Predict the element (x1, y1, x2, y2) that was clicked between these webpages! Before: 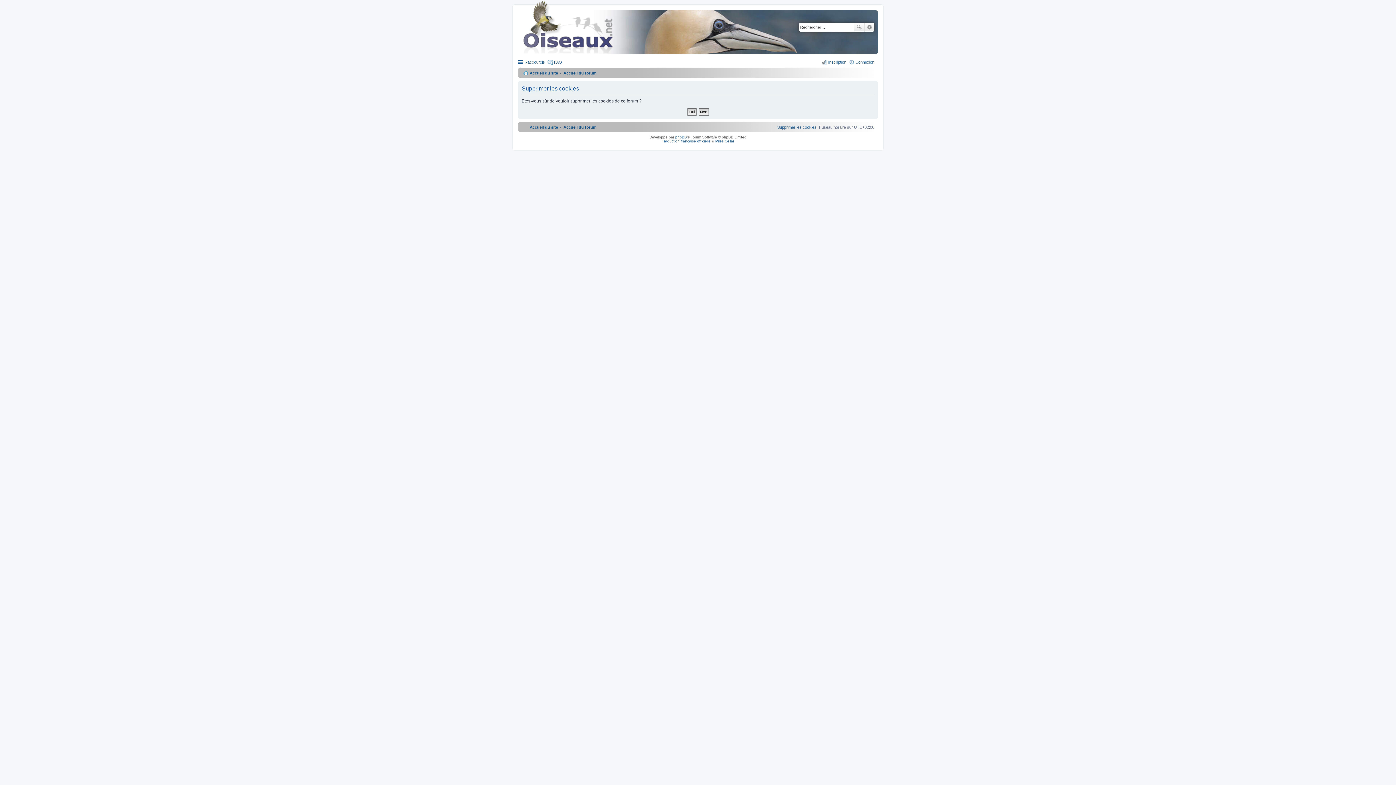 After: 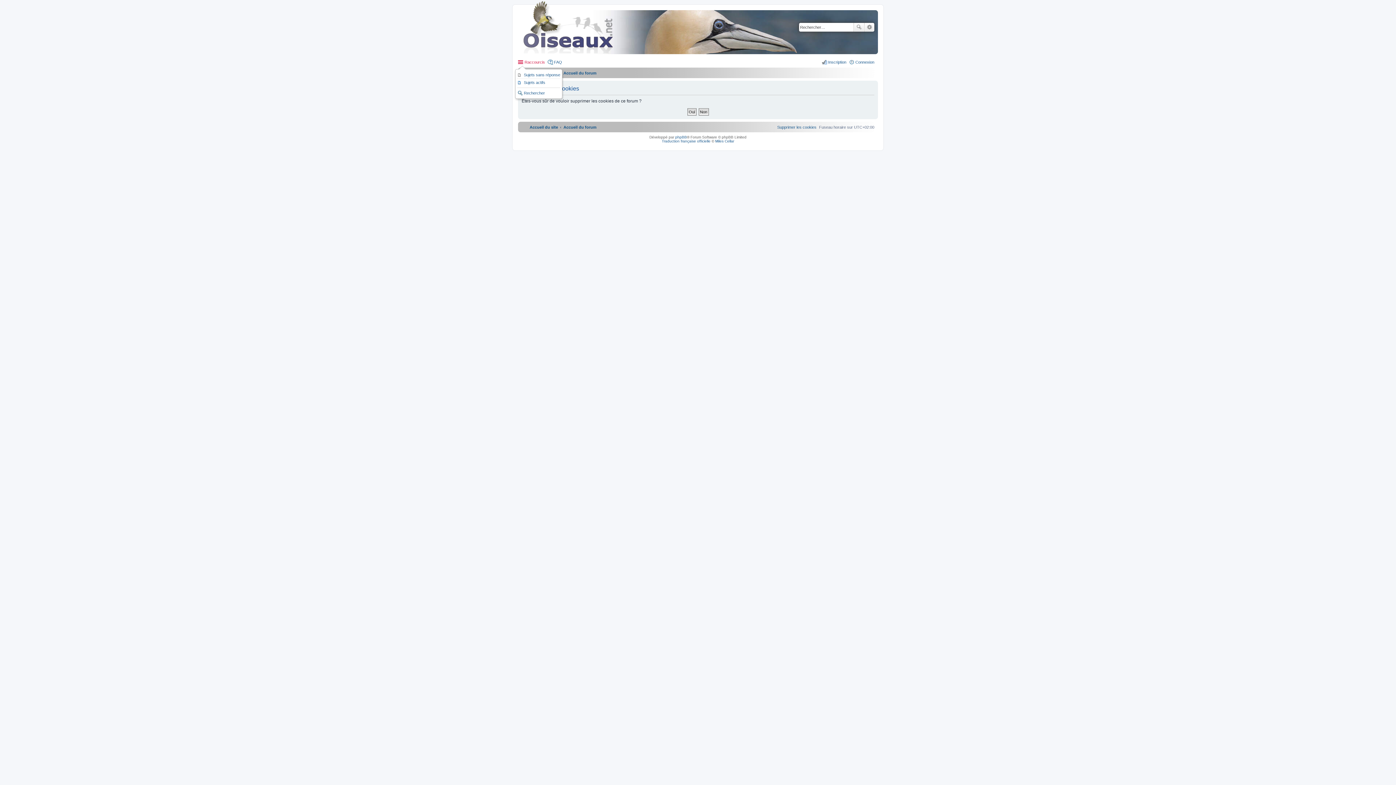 Action: label: Raccourcis bbox: (518, 57, 545, 66)